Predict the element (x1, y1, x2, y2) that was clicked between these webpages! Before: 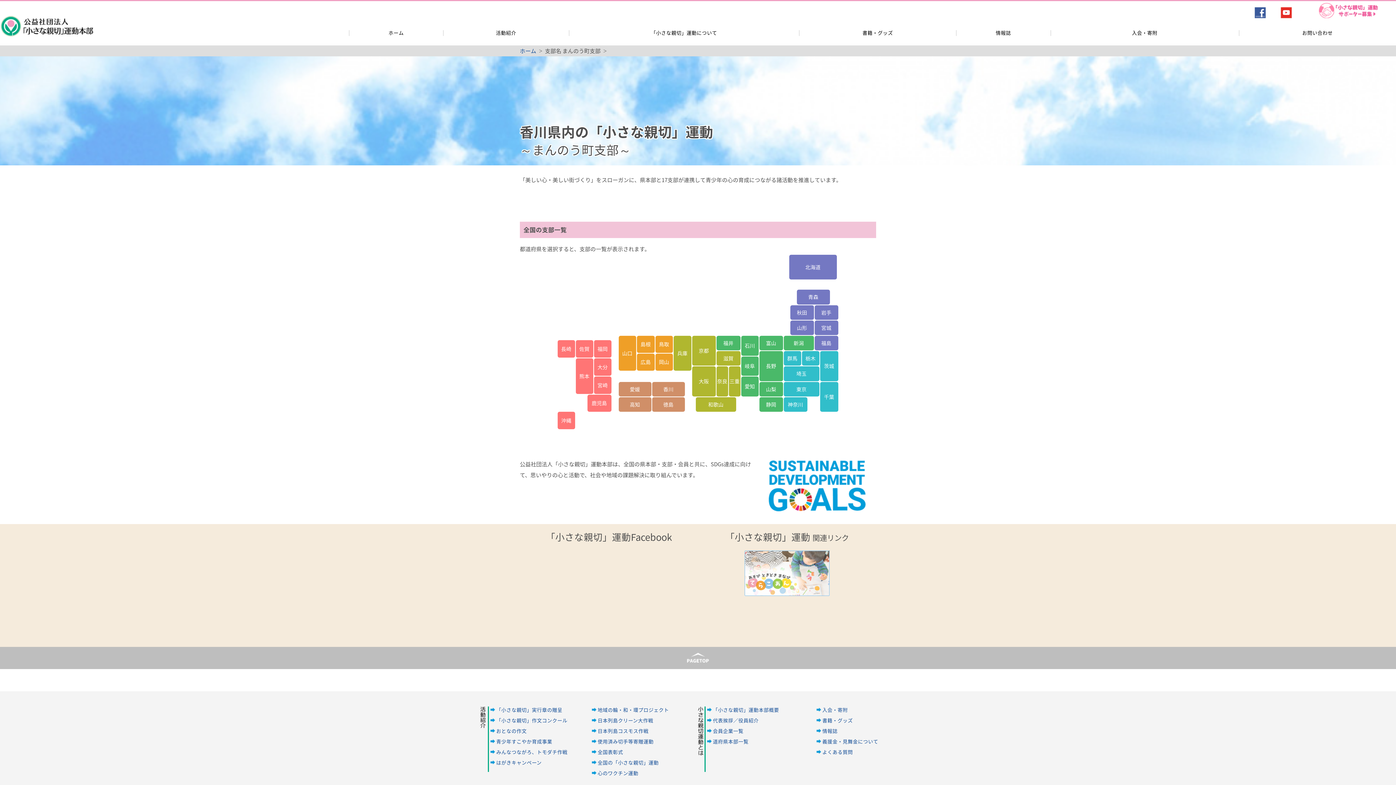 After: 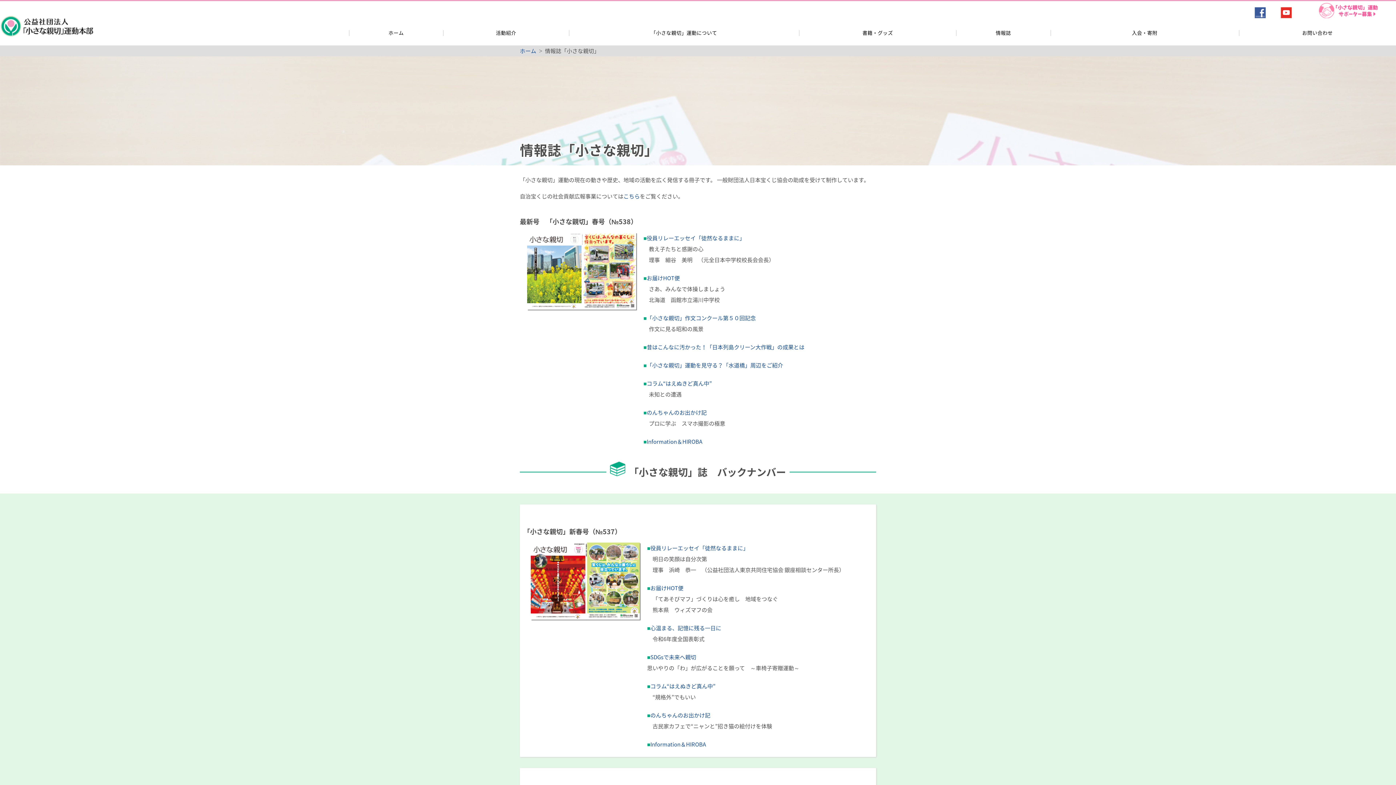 Action: label: 情報誌 bbox: (956, 20, 1050, 45)